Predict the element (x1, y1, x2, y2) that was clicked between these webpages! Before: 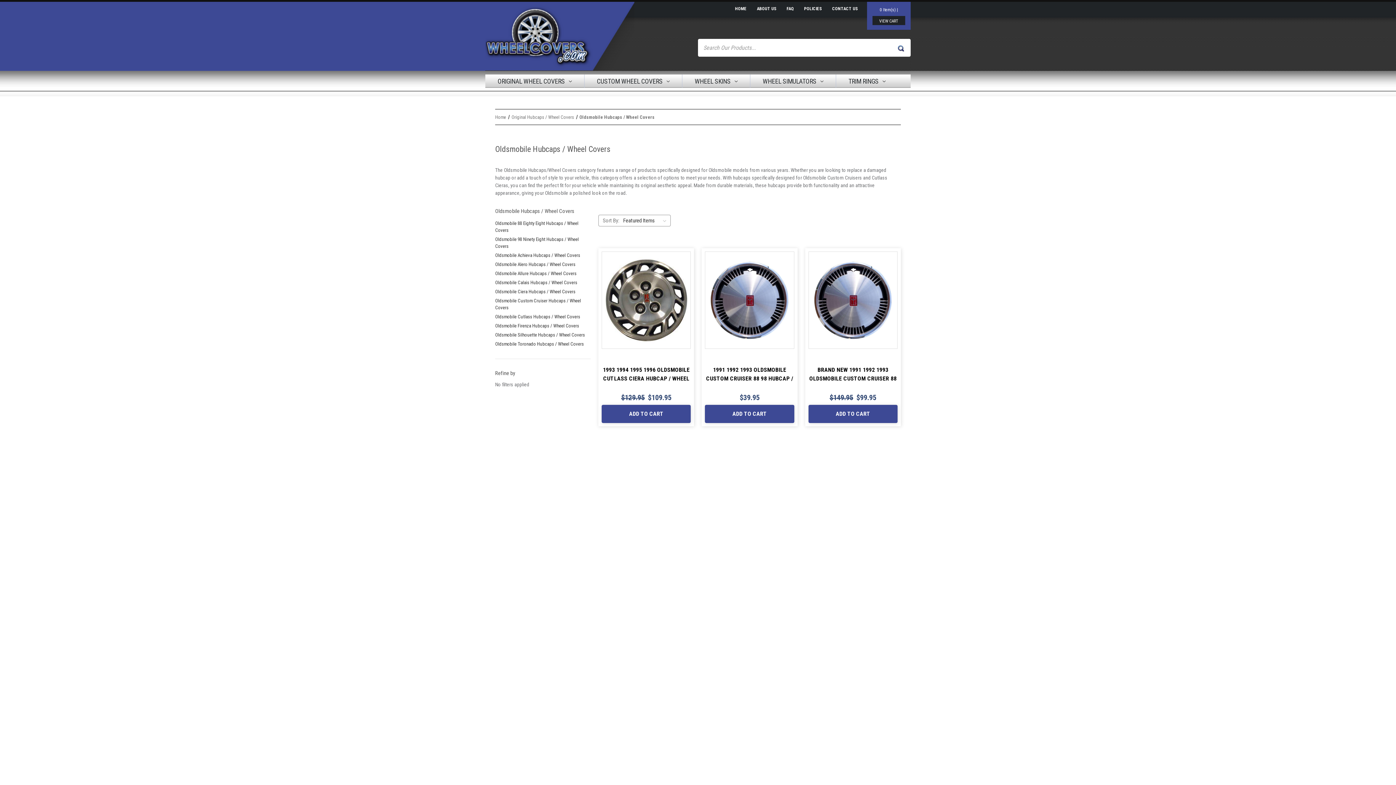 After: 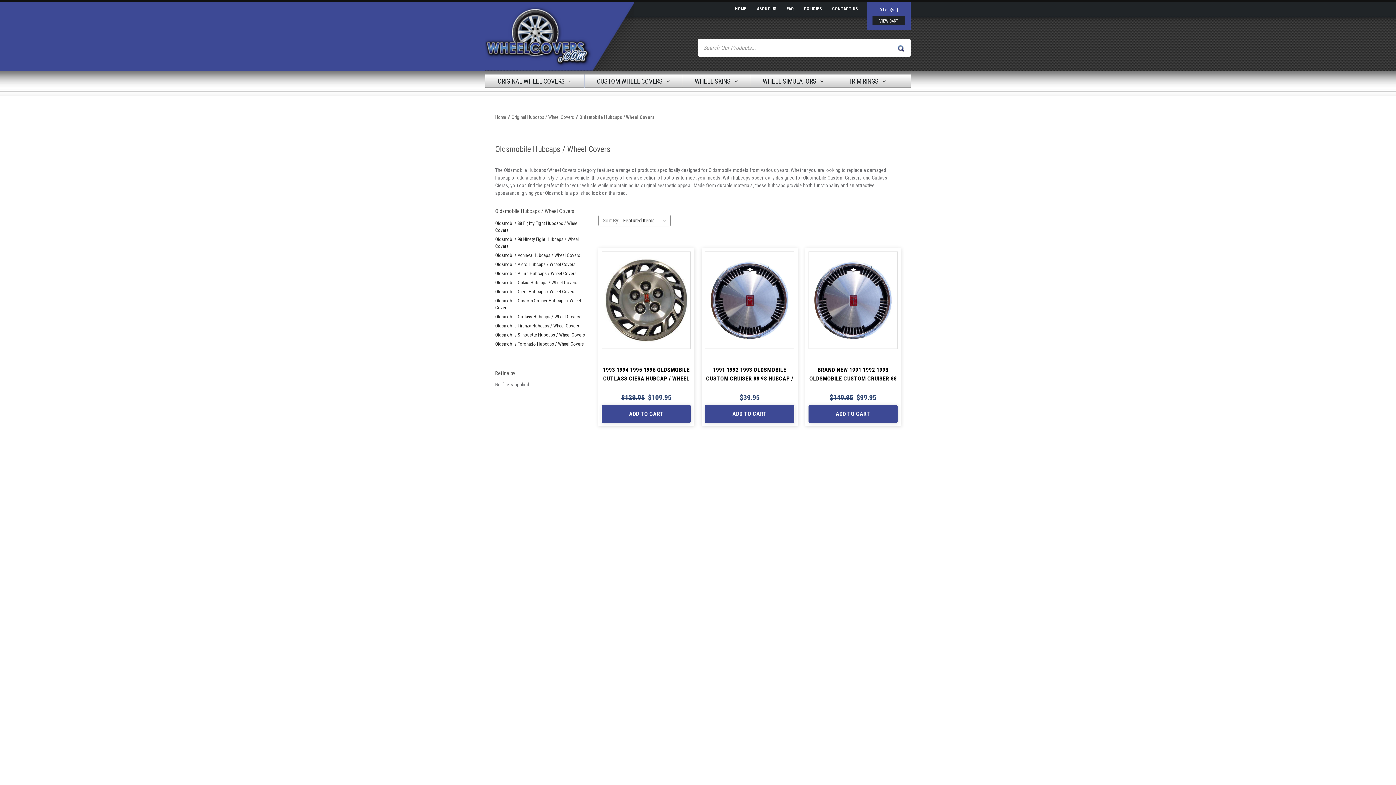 Action: bbox: (840, 507, 906, 513) label: SUPPORT@WHEELCOVERS.COM